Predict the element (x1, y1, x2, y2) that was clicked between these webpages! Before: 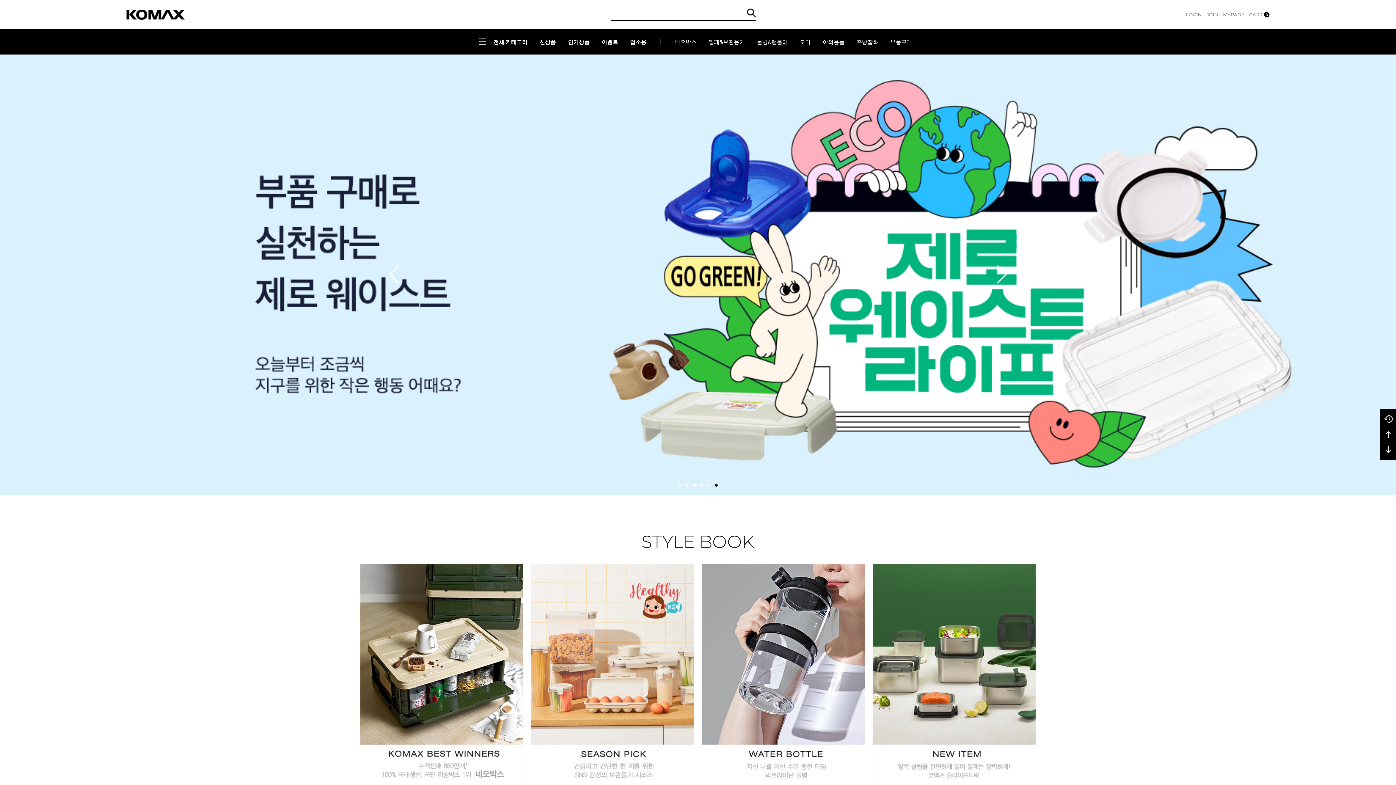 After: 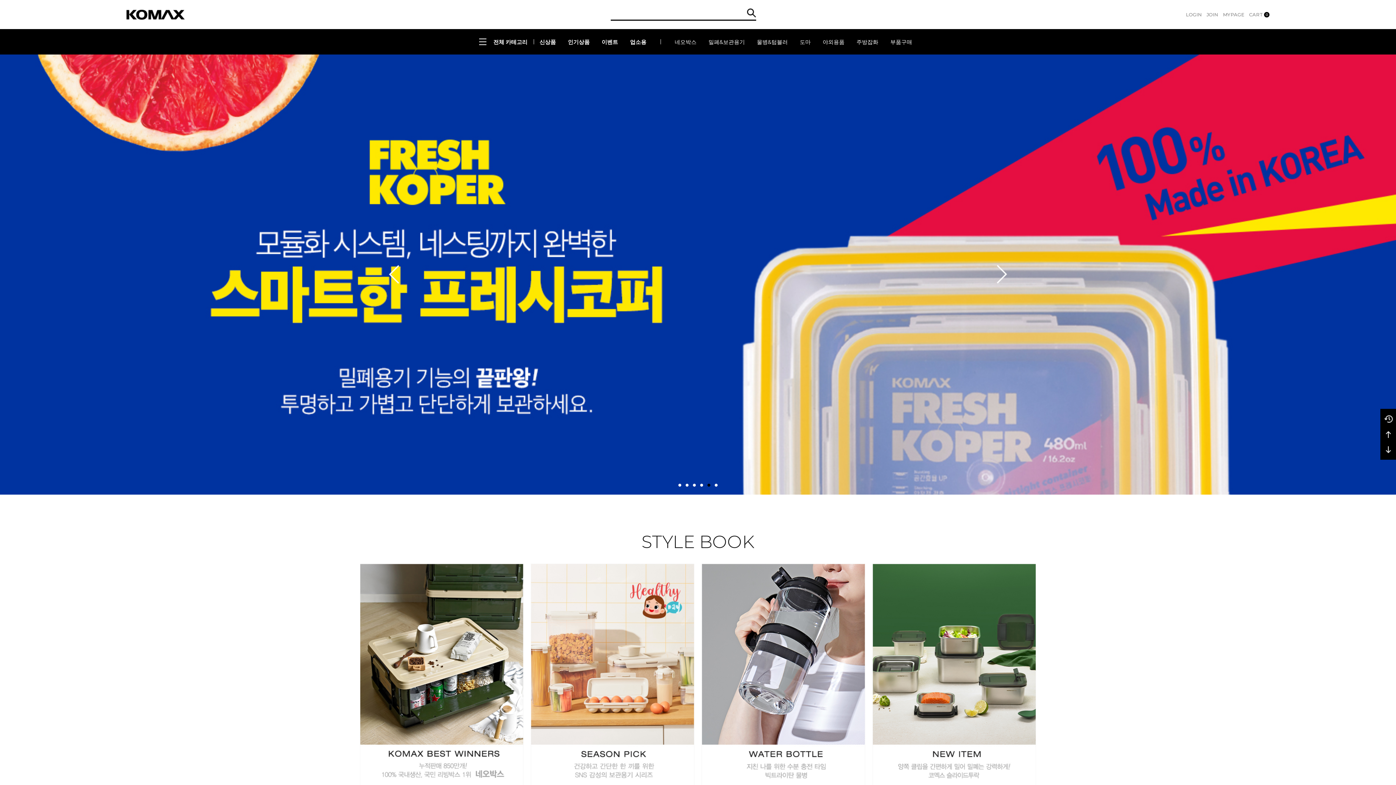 Action: bbox: (126, 9, 184, 19)